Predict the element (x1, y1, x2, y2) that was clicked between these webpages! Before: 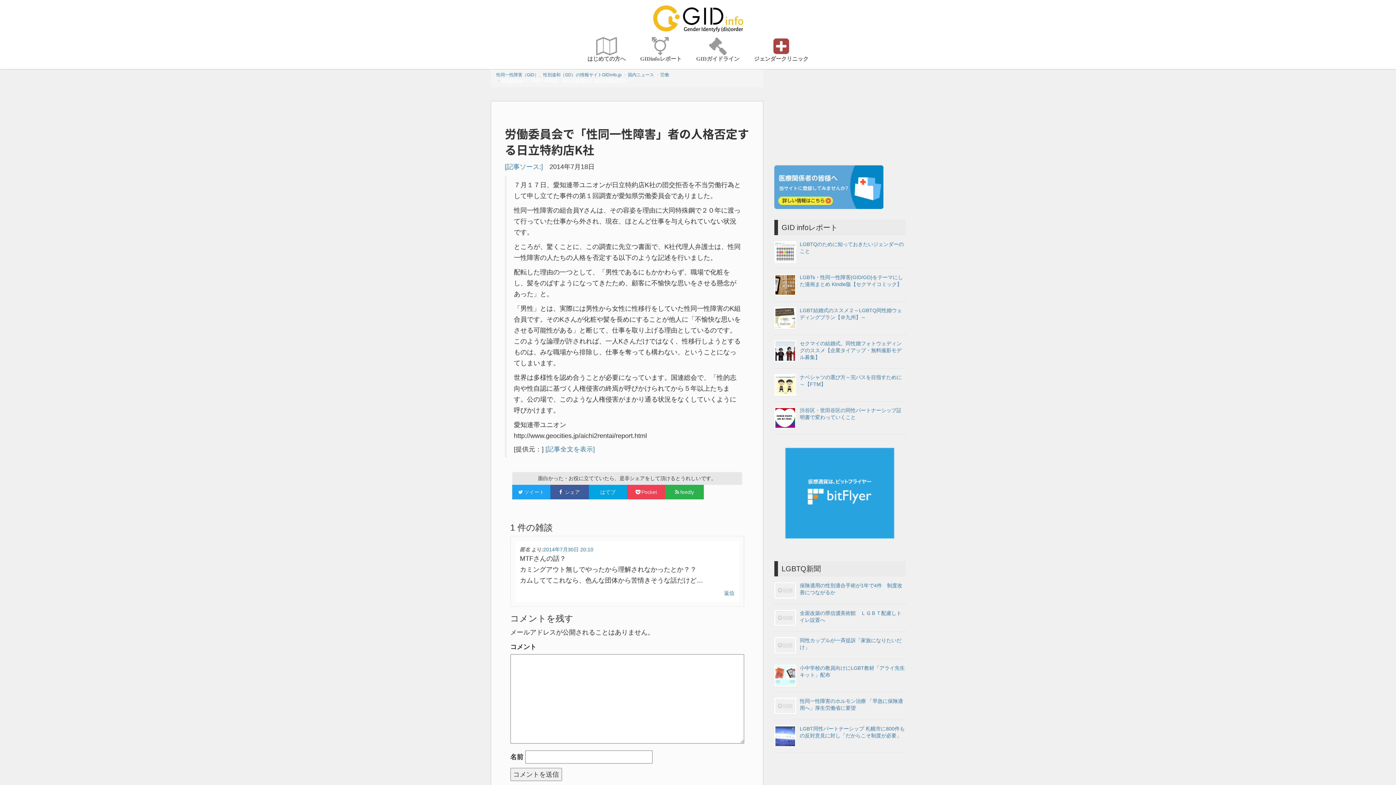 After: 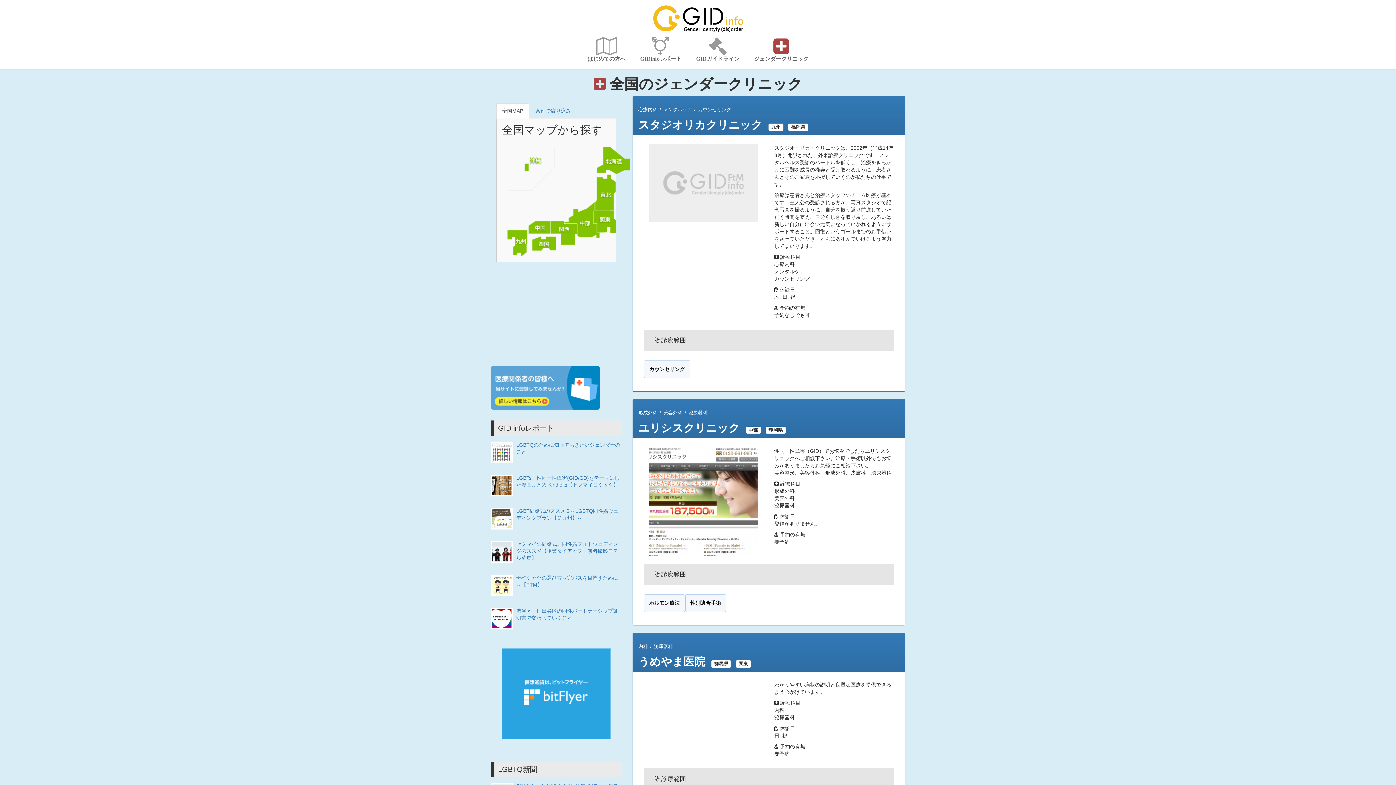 Action: bbox: (747, 23, 815, 69) label: ジェンダークリニック